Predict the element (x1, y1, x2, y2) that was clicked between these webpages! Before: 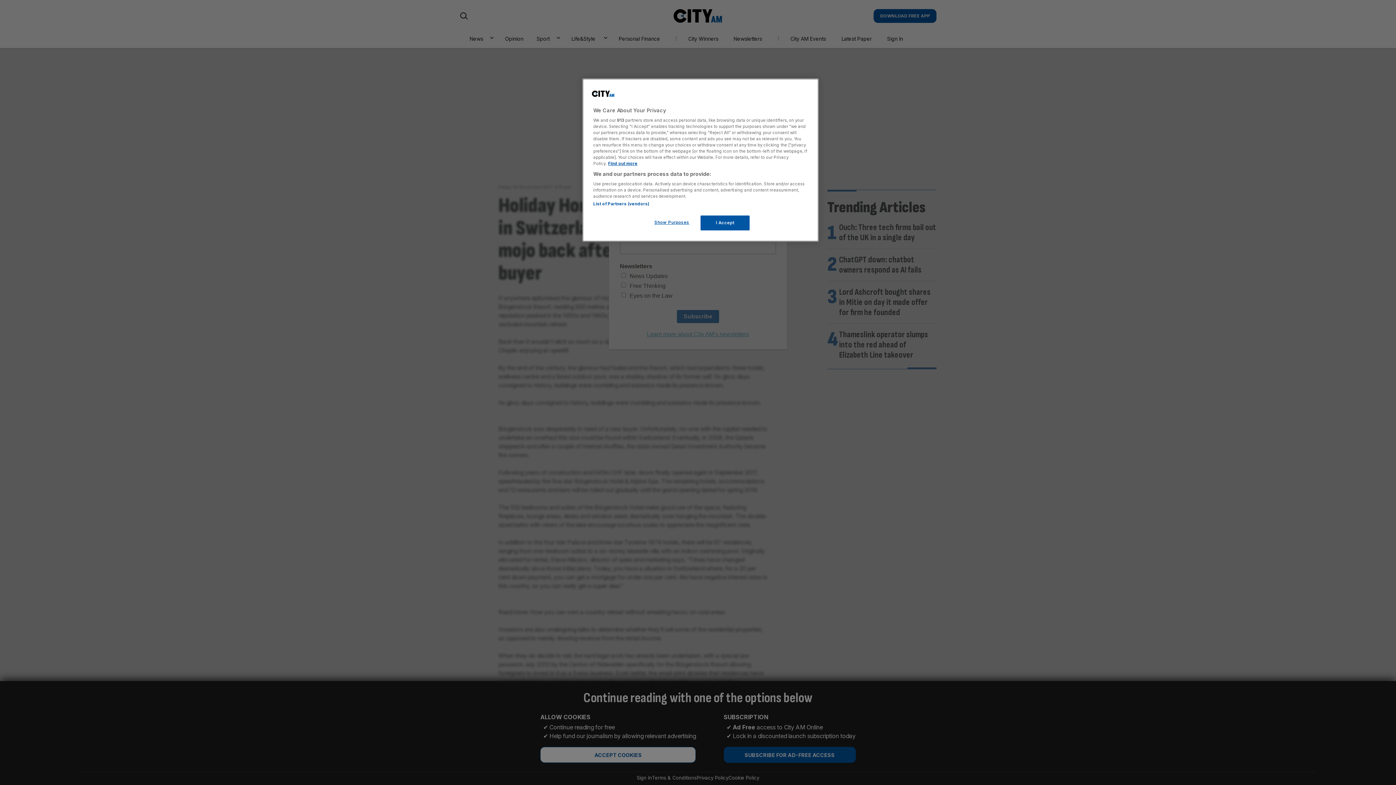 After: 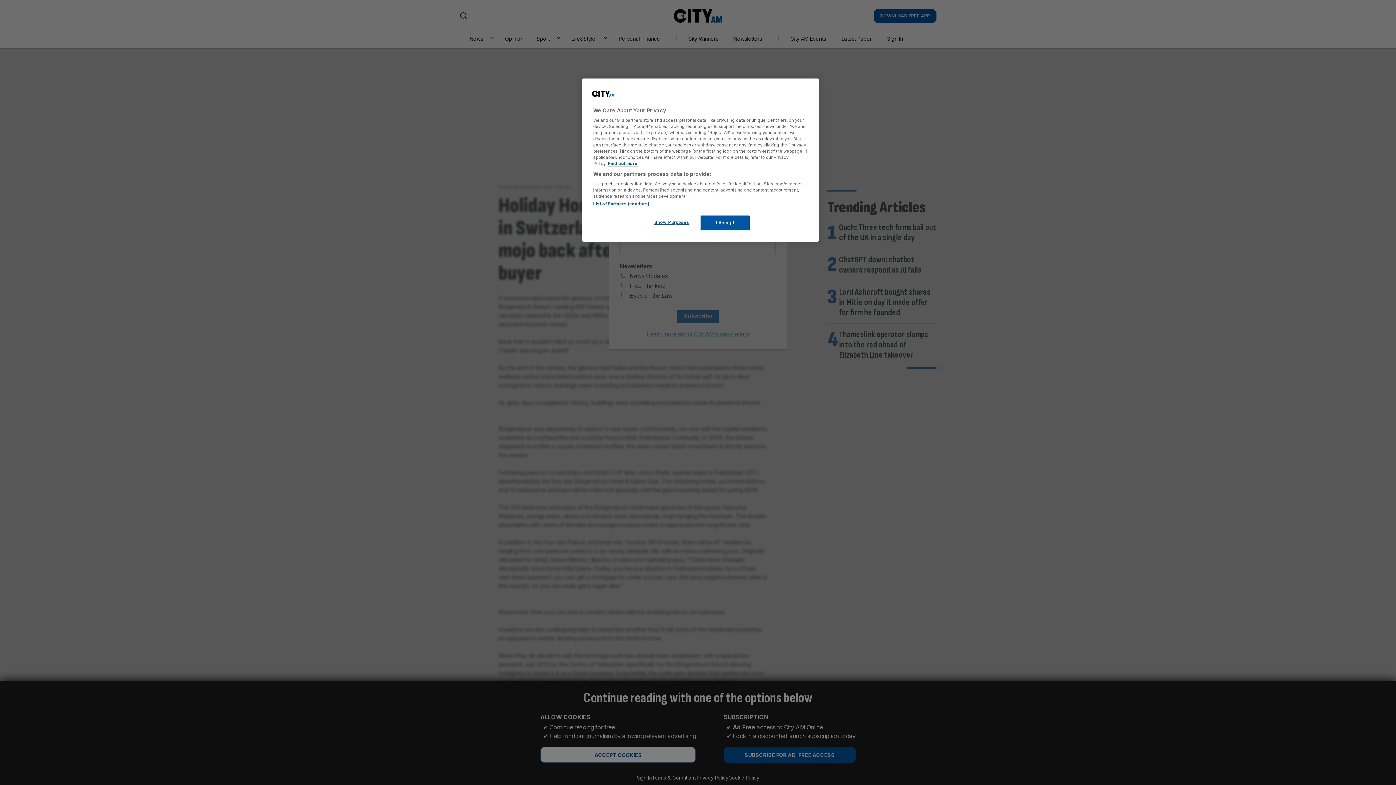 Action: label: More information about your privacy, opens in a new tab bbox: (608, 161, 637, 166)